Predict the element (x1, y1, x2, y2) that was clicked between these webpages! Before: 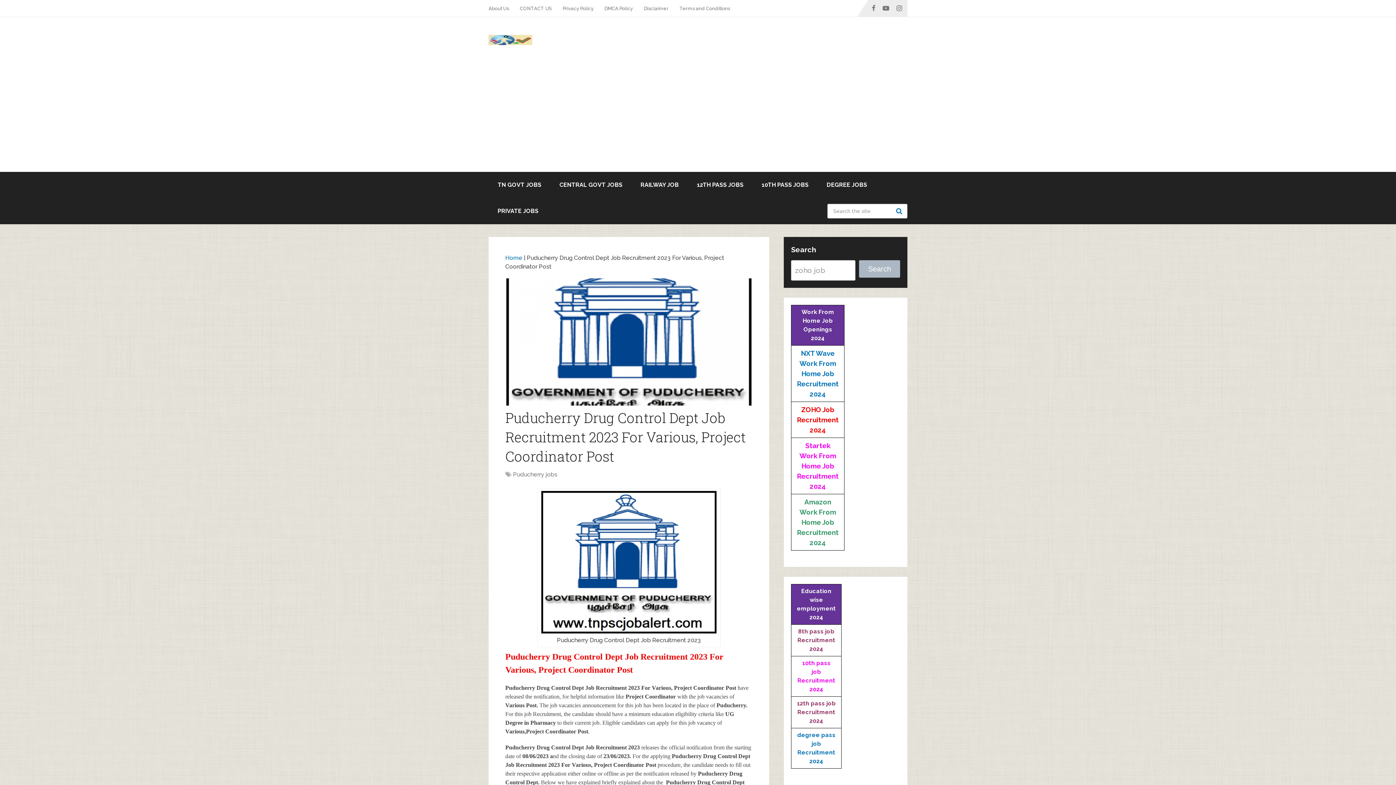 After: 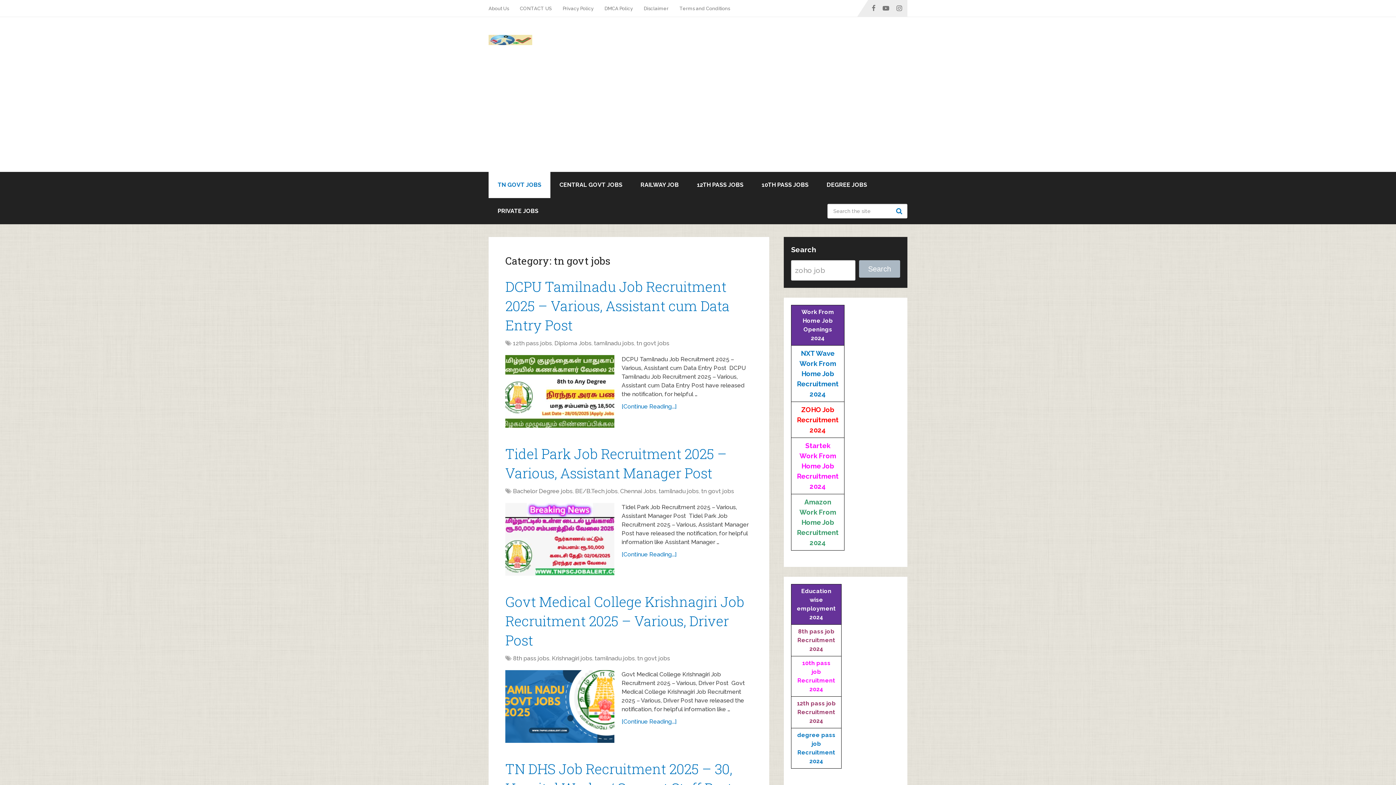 Action: bbox: (488, 172, 550, 198) label: TN GOVT JOBS